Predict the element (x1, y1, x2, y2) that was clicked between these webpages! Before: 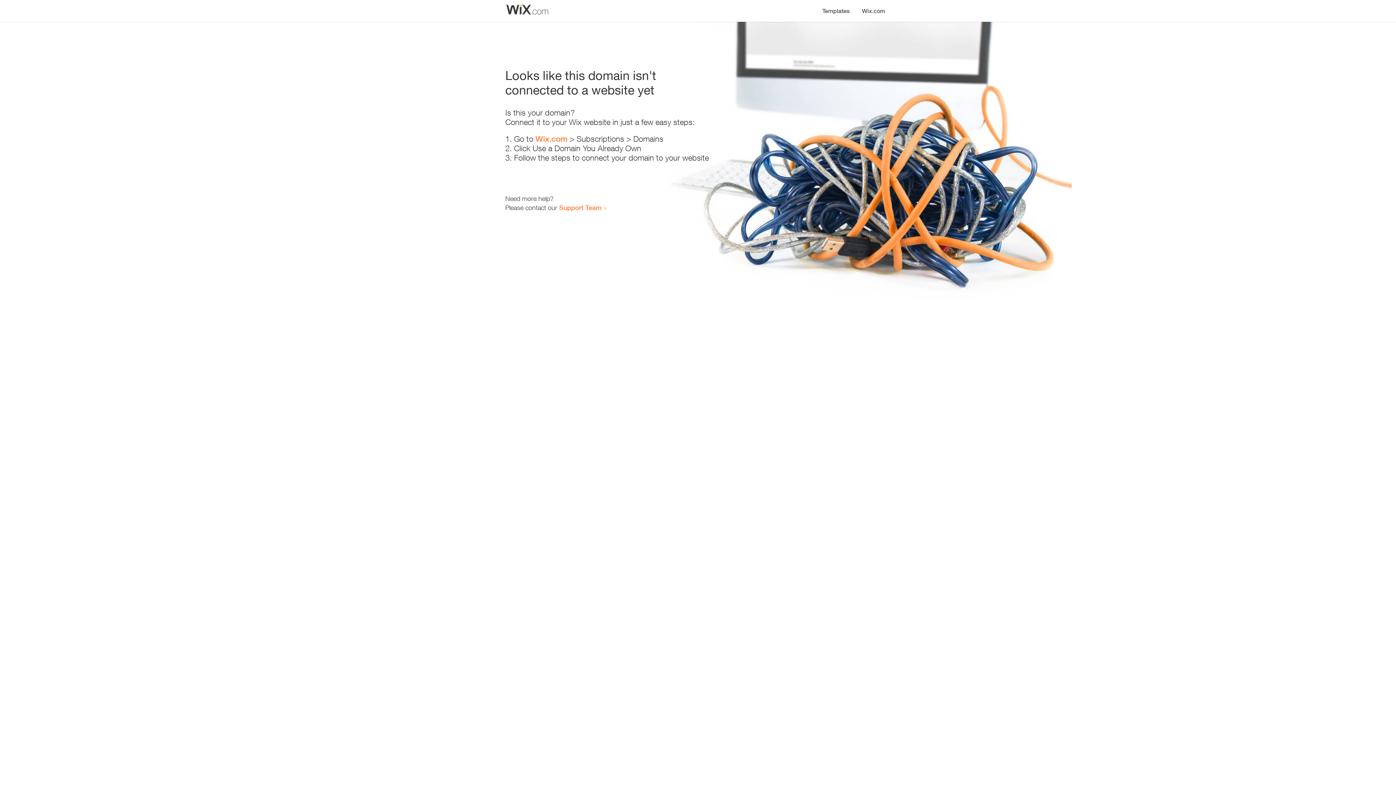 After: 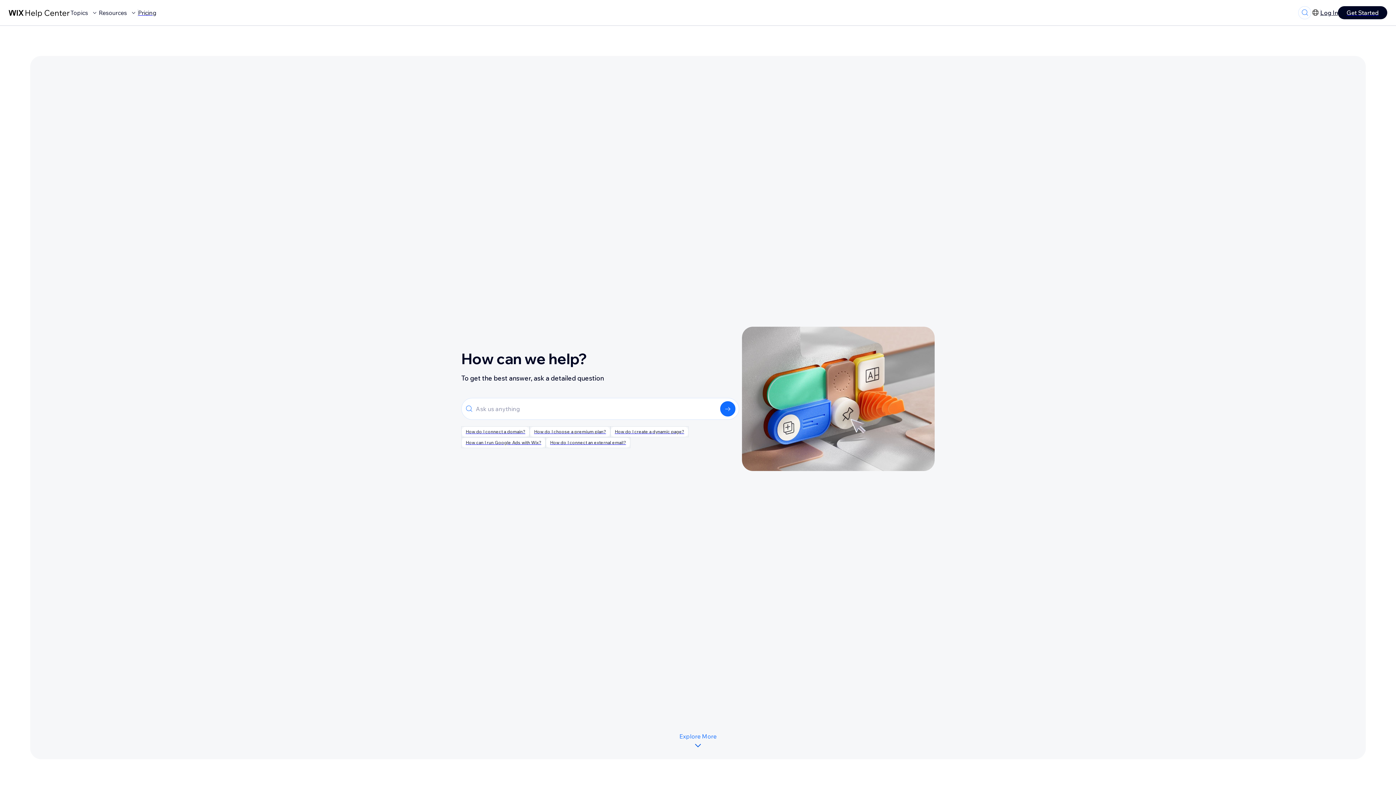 Action: bbox: (559, 203, 601, 211) label: Support Team